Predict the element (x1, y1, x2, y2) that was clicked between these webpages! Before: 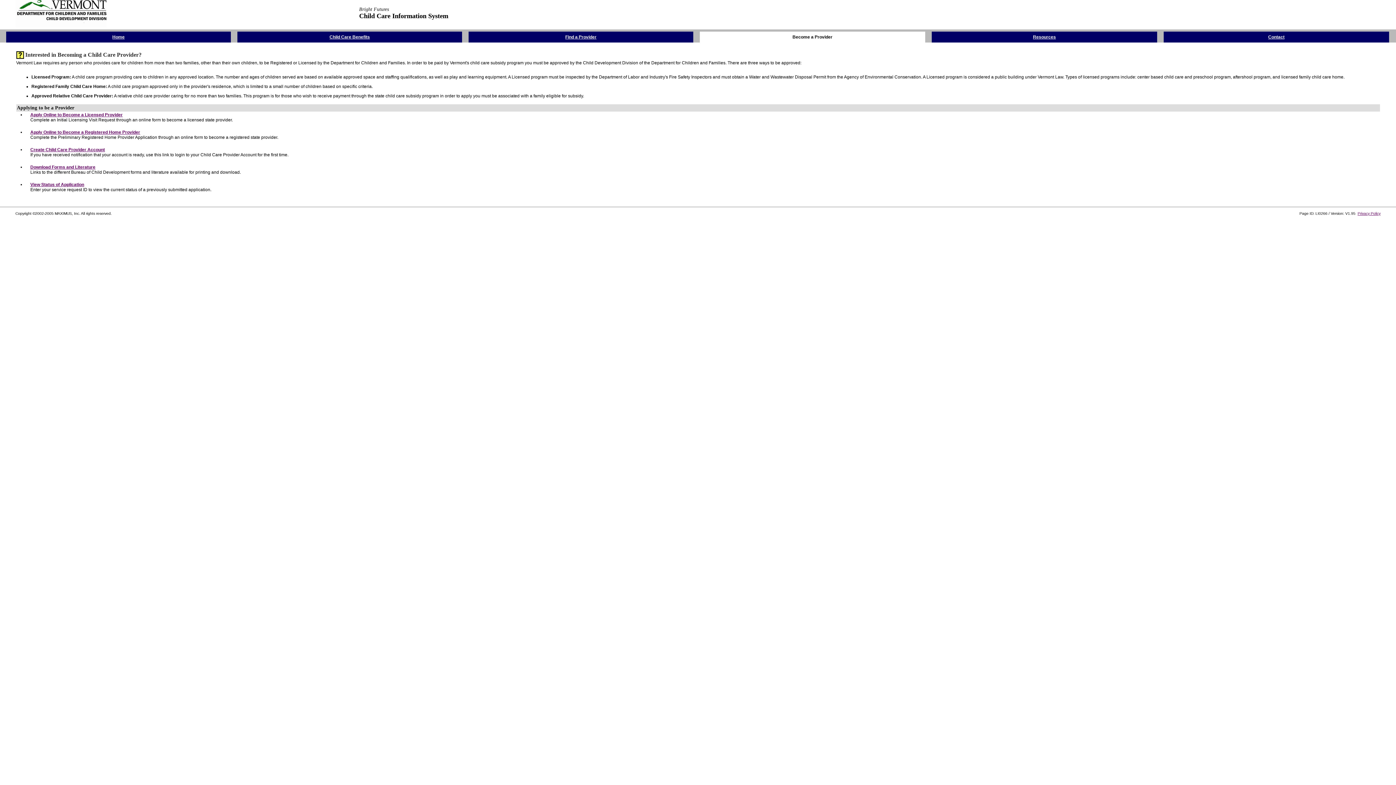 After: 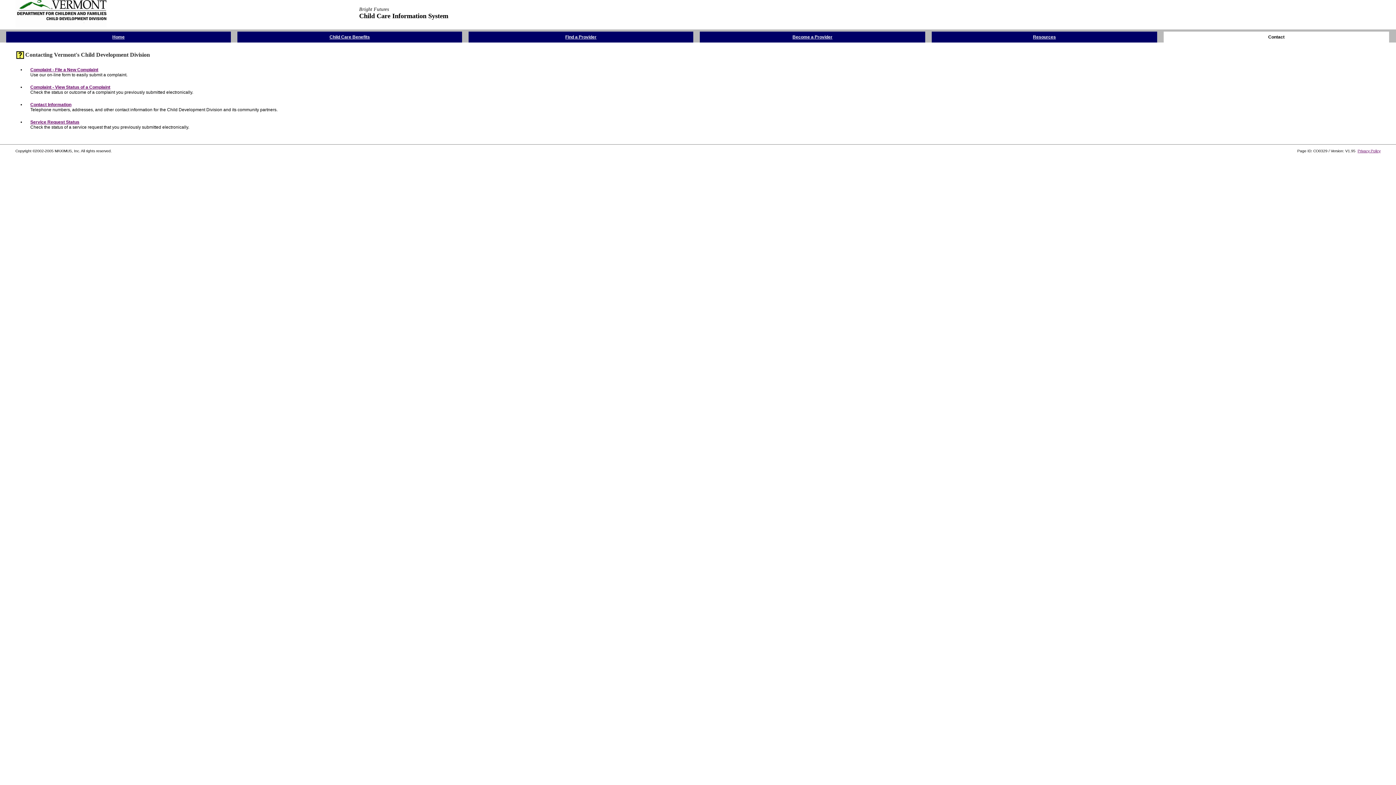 Action: bbox: (1268, 33, 1284, 39) label: Contact